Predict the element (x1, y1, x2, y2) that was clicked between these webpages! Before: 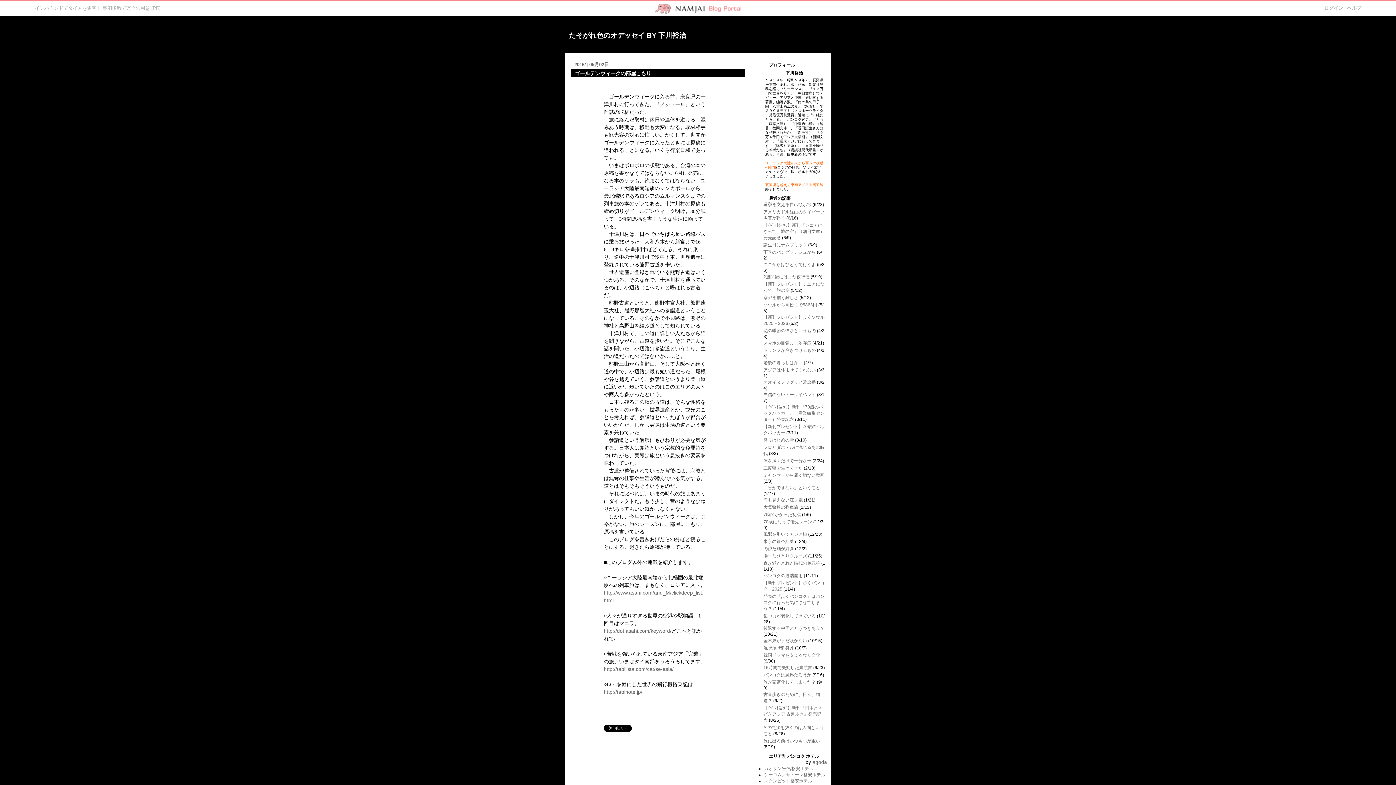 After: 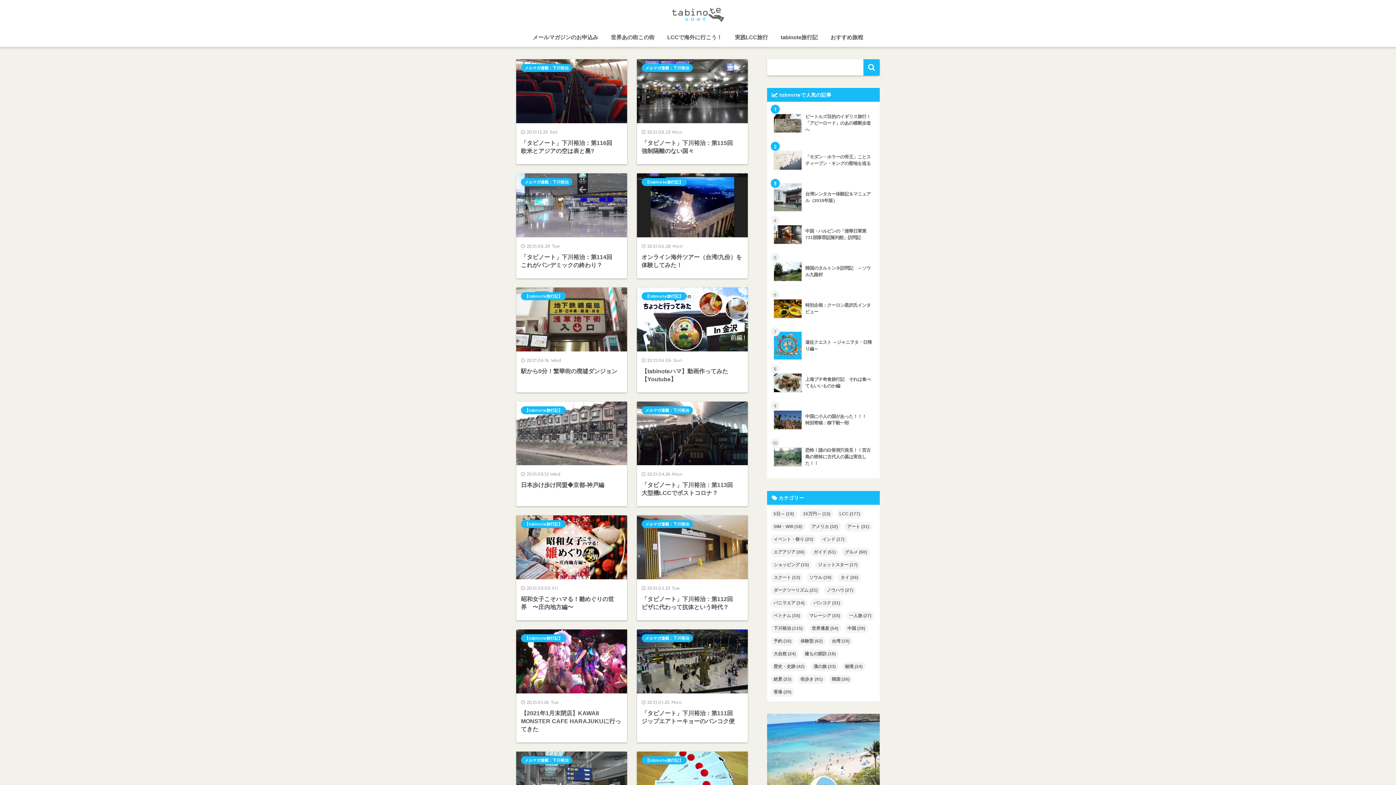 Action: label: http://tabinote.jp/ bbox: (604, 689, 642, 695)